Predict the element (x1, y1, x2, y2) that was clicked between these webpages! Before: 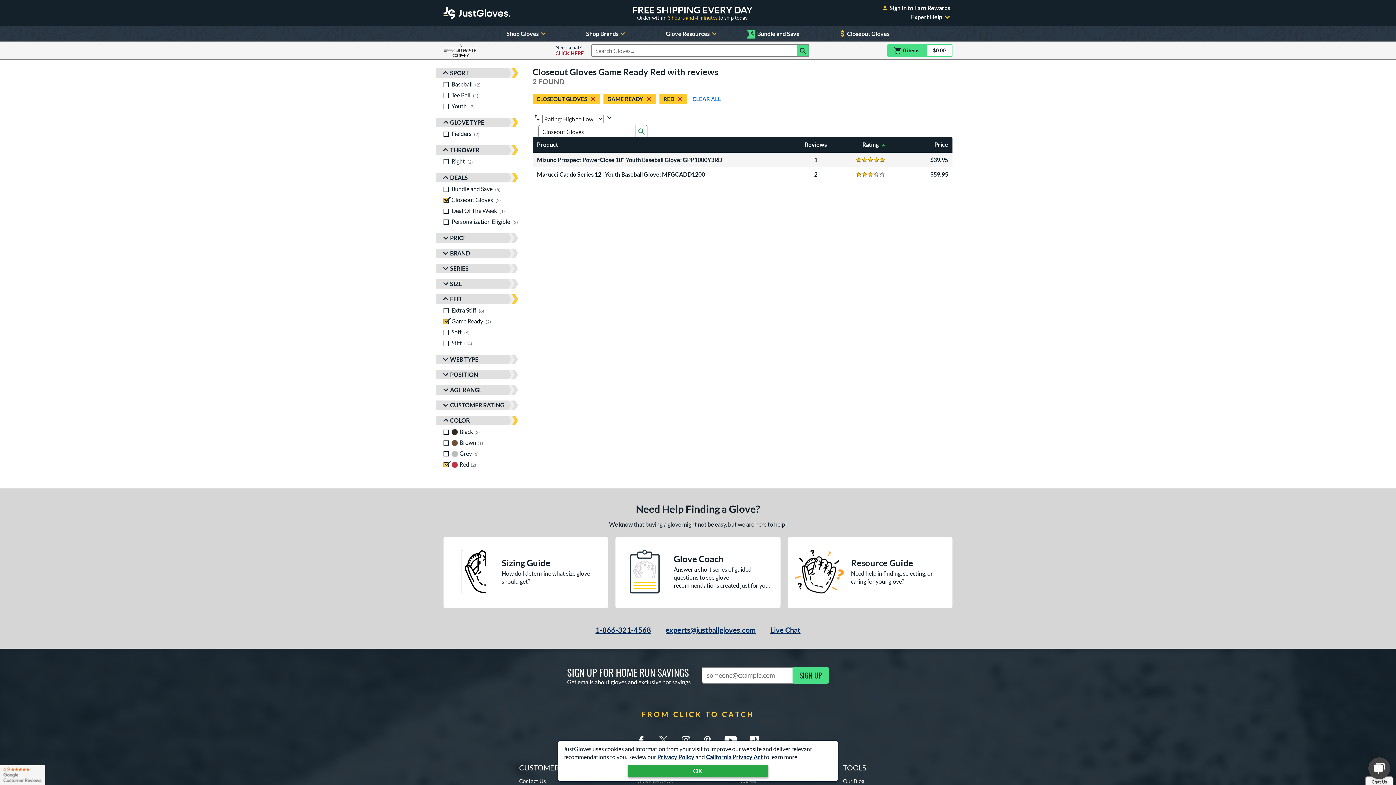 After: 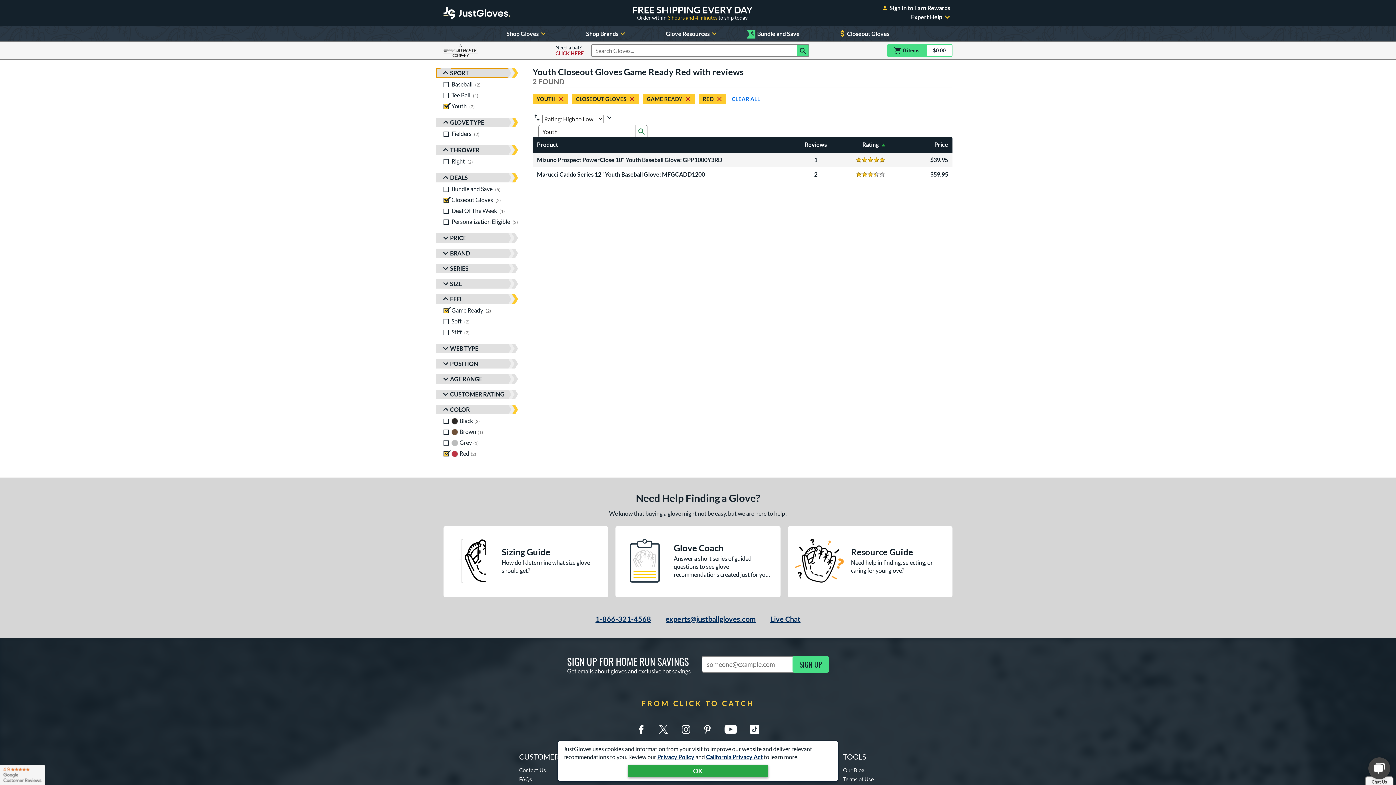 Action: label: Youth, 2 products bbox: (443, 101, 525, 112)